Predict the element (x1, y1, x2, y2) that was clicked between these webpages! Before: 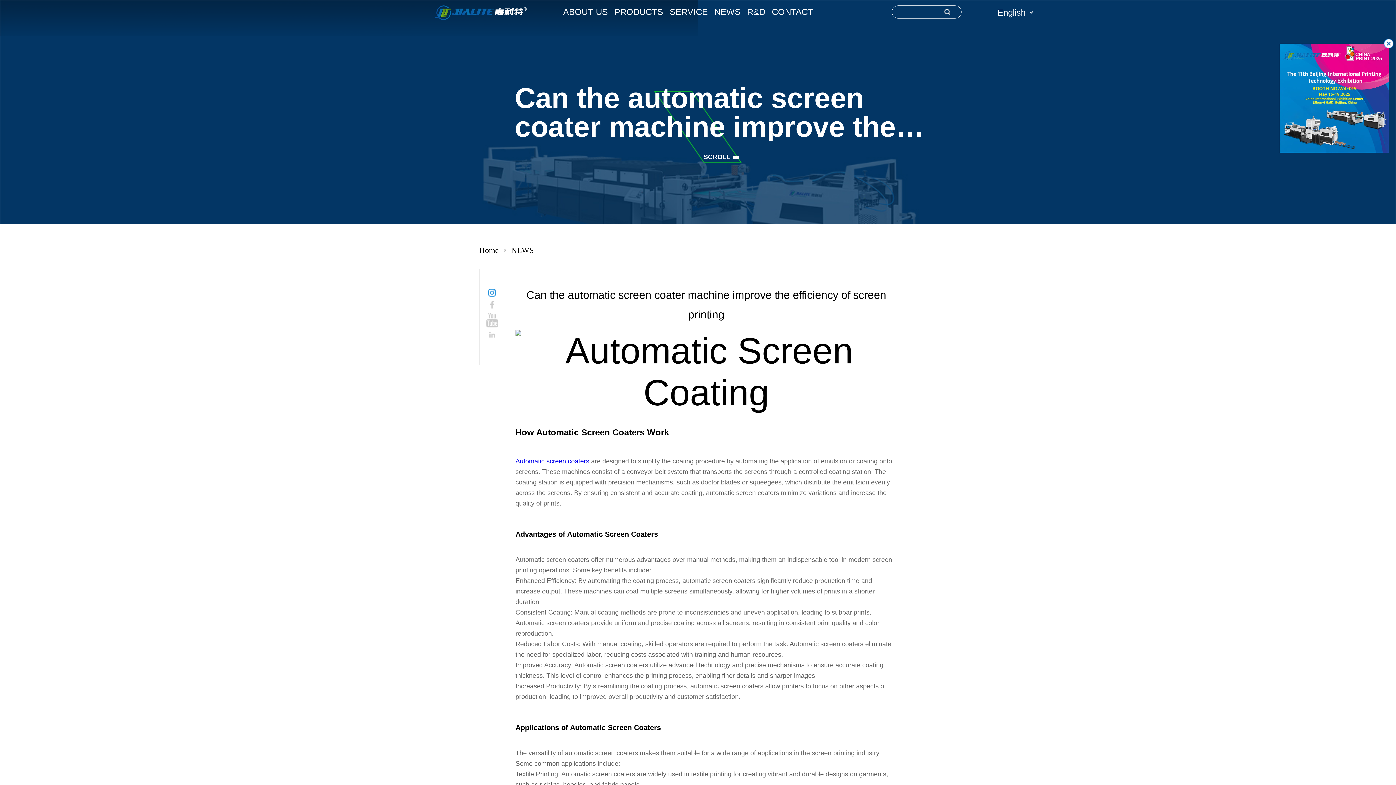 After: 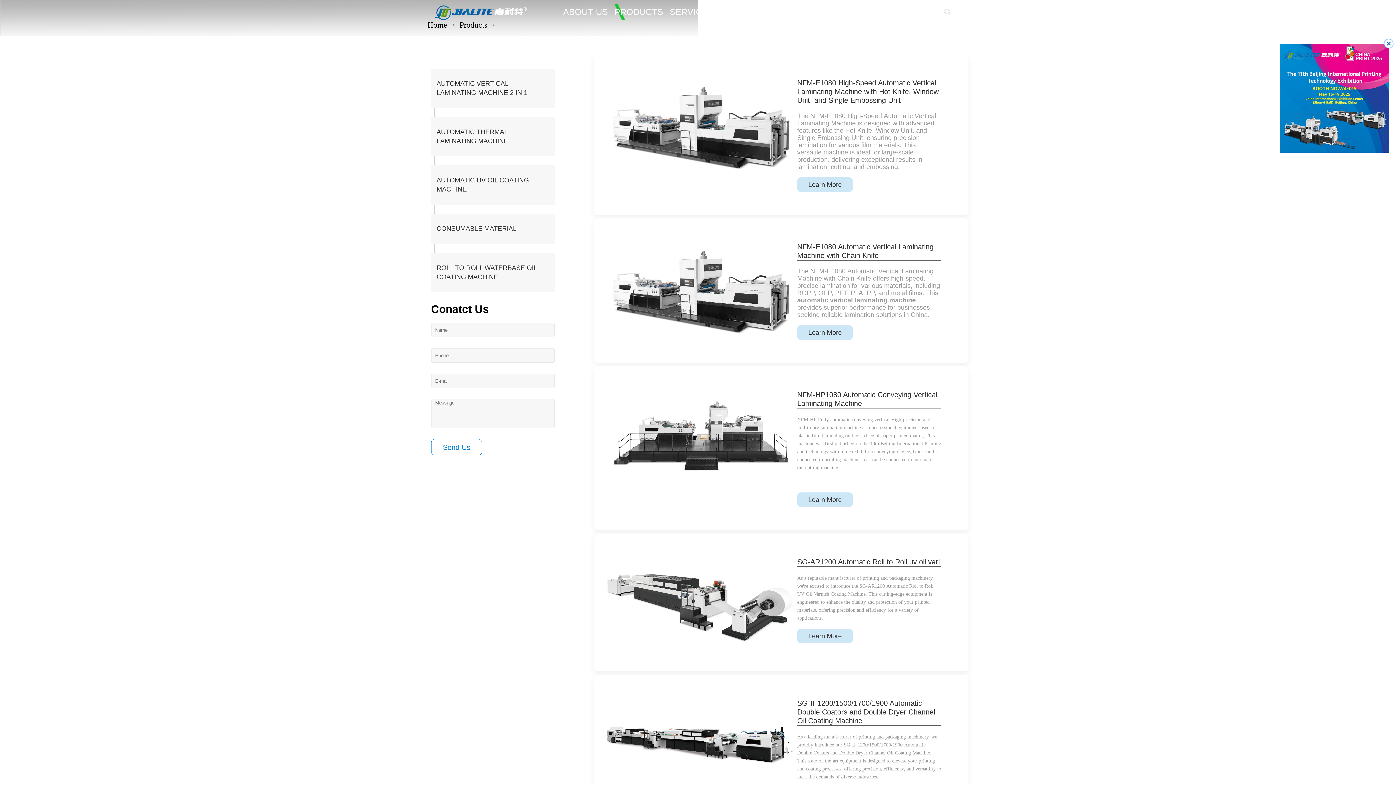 Action: bbox: (614, 0, 663, 24) label: PRODUCTS